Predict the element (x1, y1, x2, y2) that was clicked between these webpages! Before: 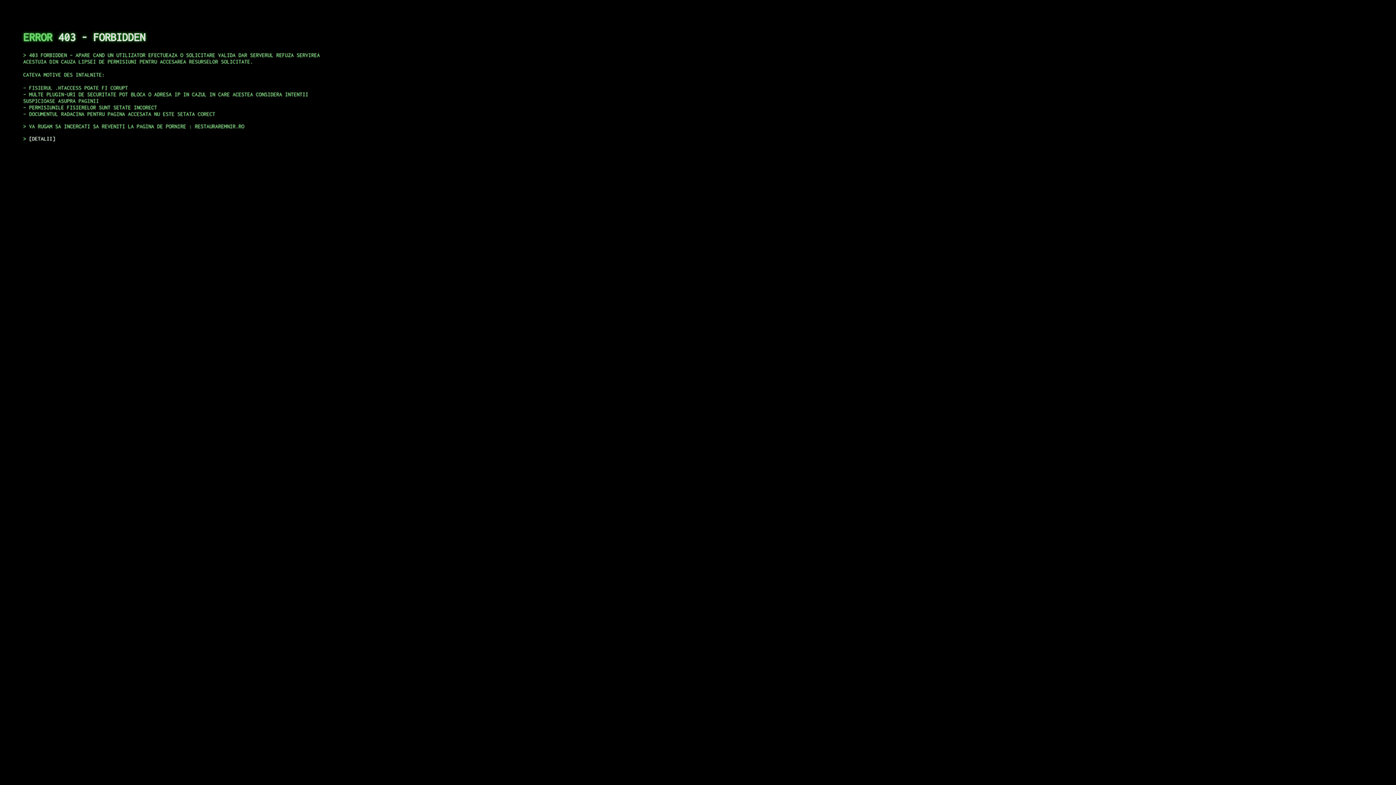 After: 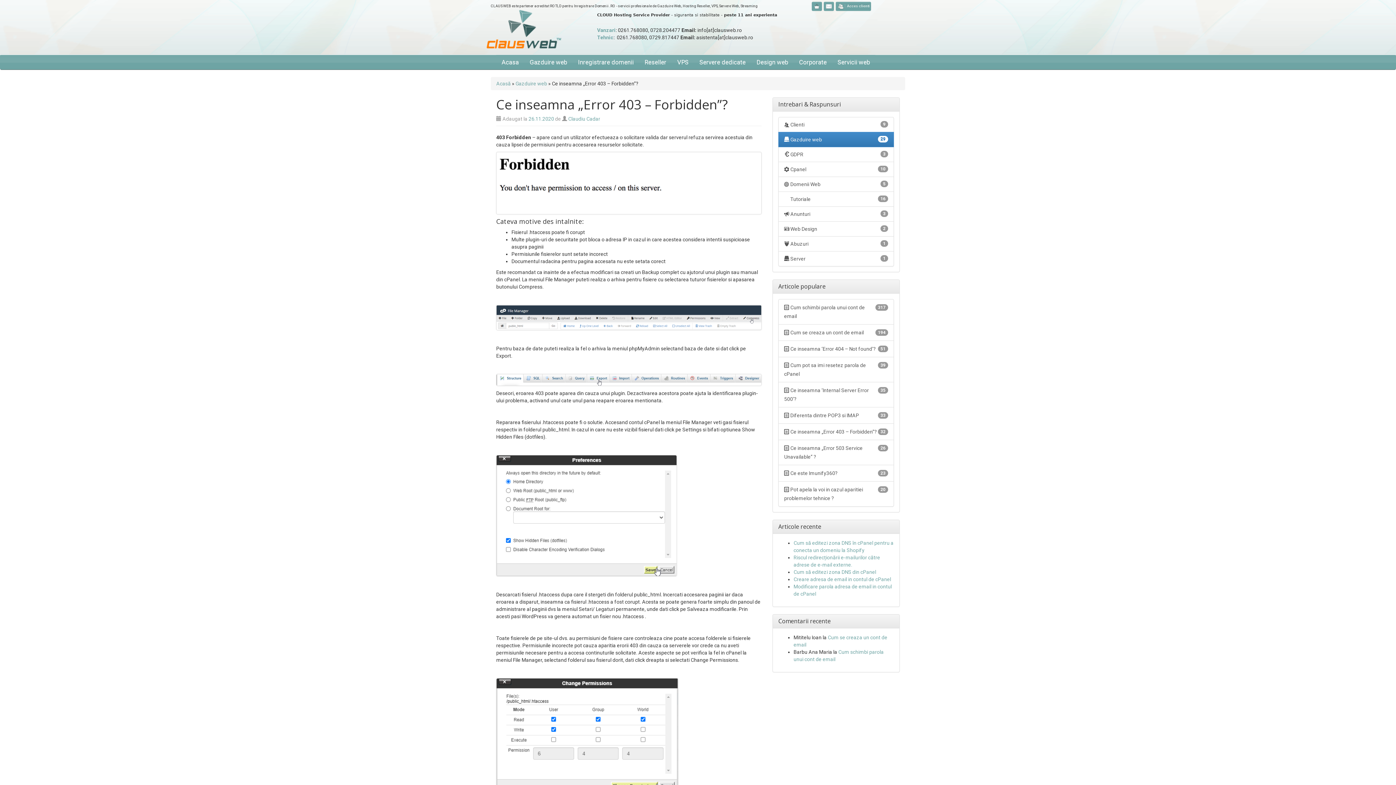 Action: label: DETALII bbox: (29, 135, 55, 141)